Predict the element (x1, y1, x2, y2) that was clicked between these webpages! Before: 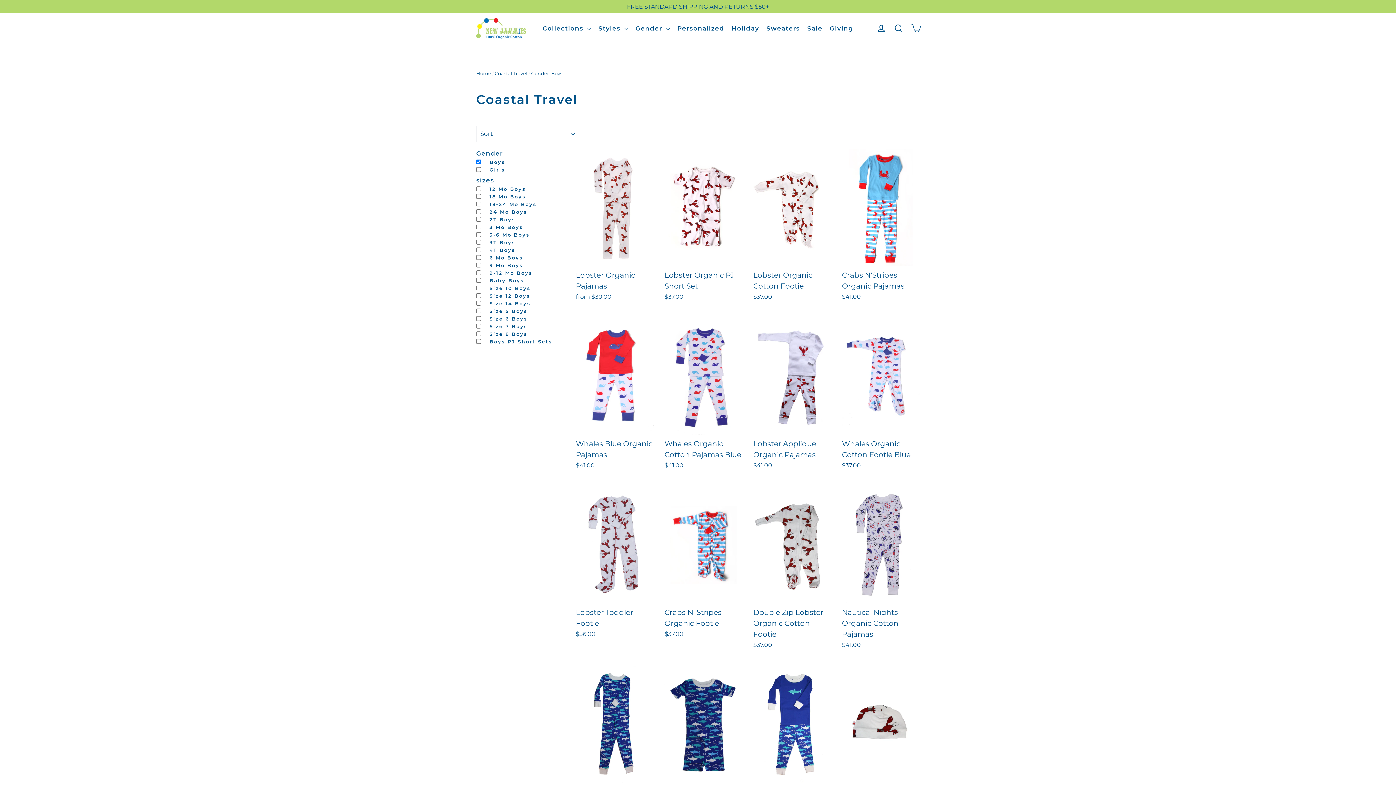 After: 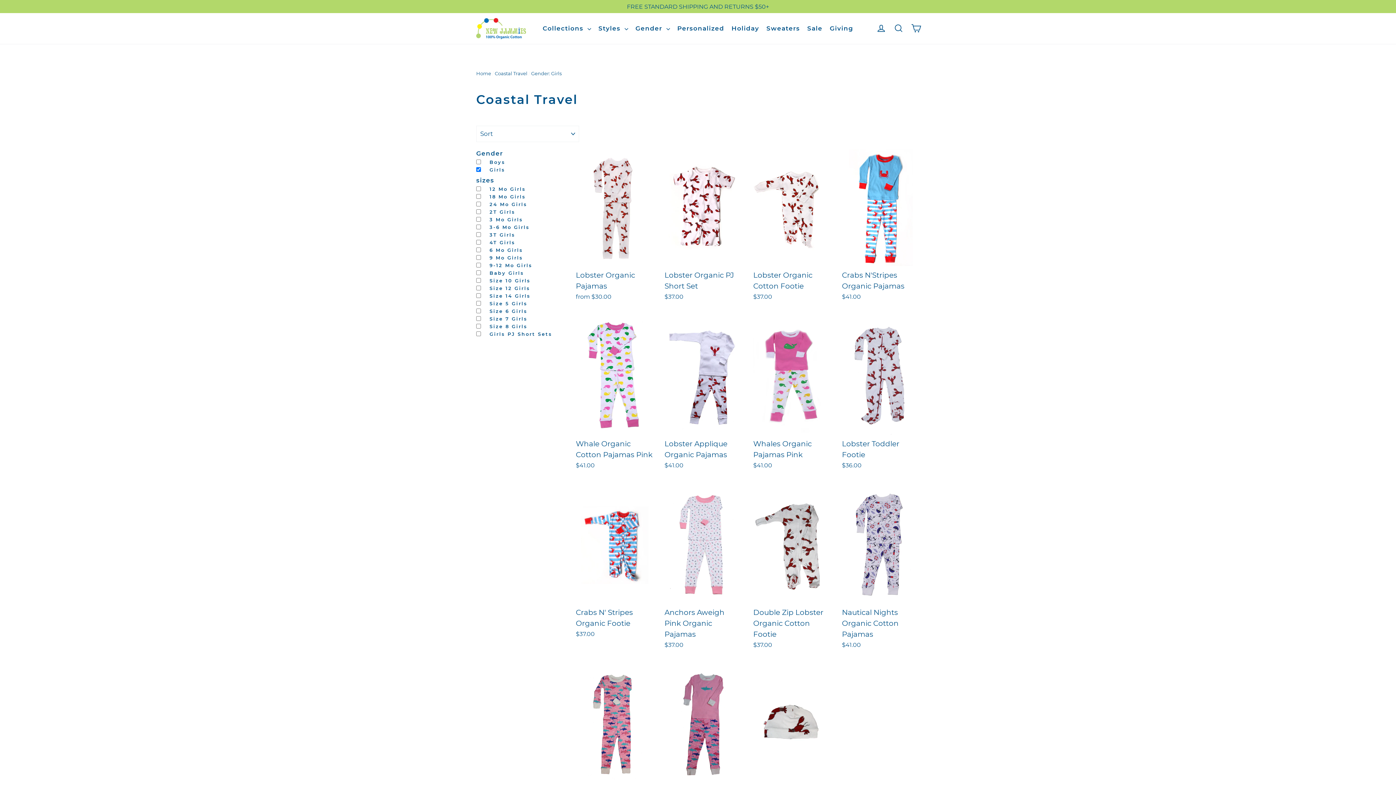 Action: bbox: (476, 166, 565, 172) label: Girls